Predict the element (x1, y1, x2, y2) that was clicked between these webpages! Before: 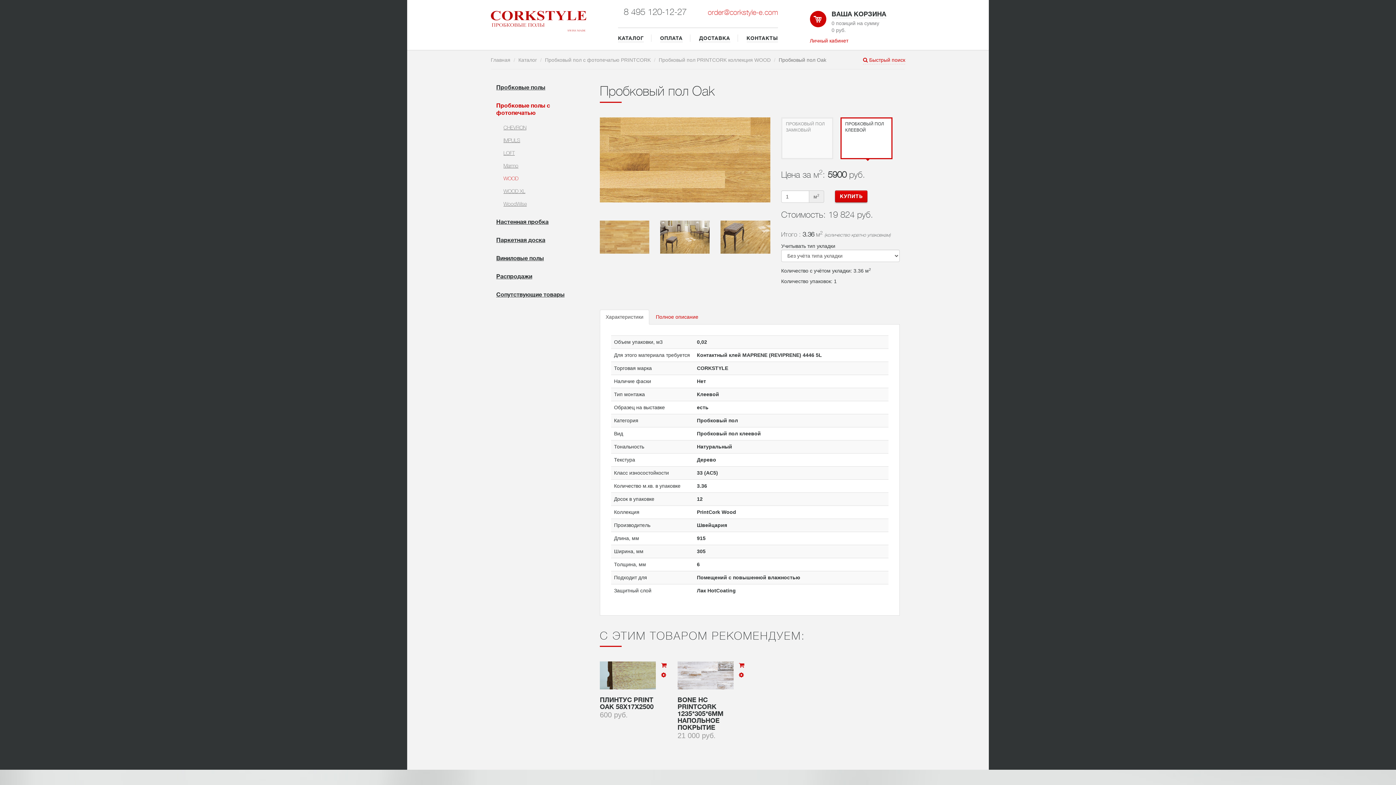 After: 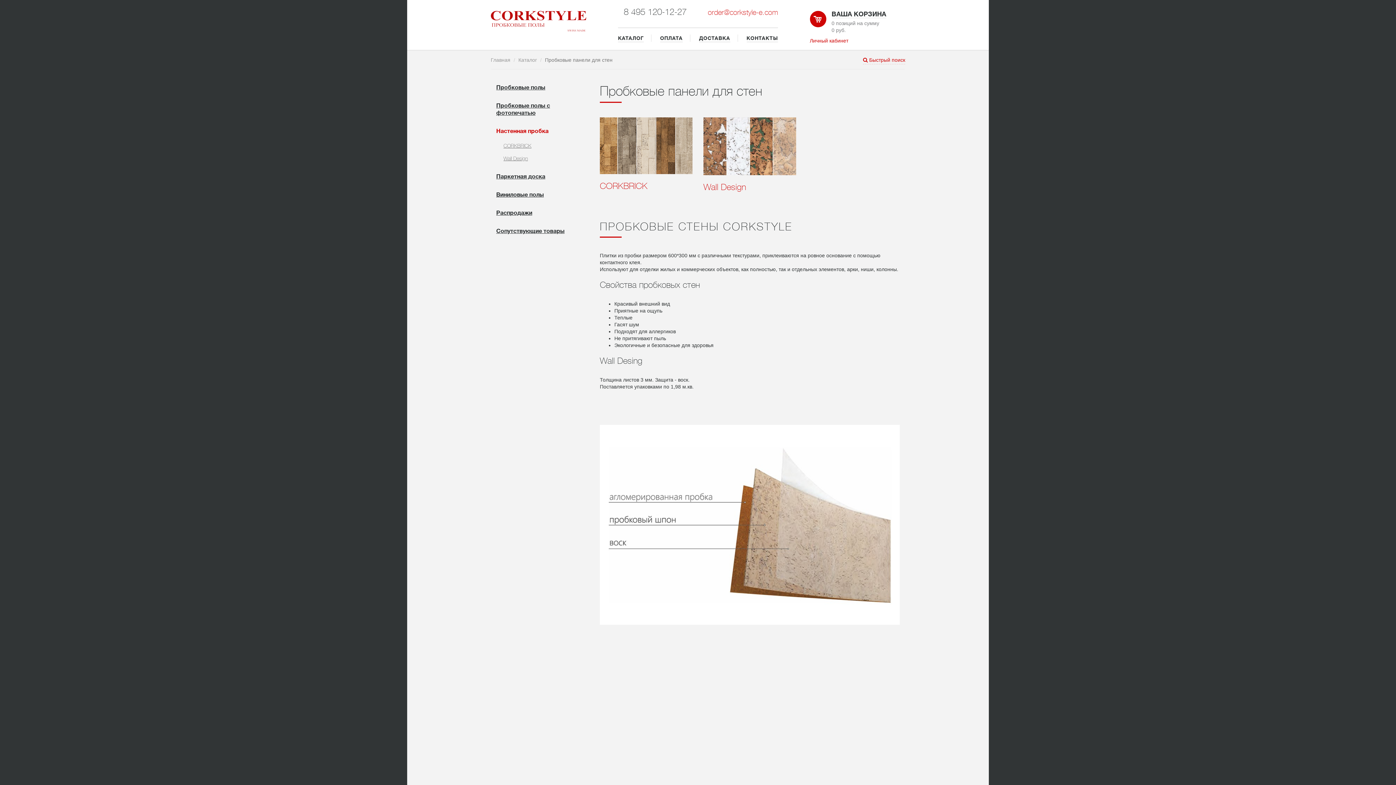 Action: label: Настенная пробка bbox: (496, 218, 548, 225)